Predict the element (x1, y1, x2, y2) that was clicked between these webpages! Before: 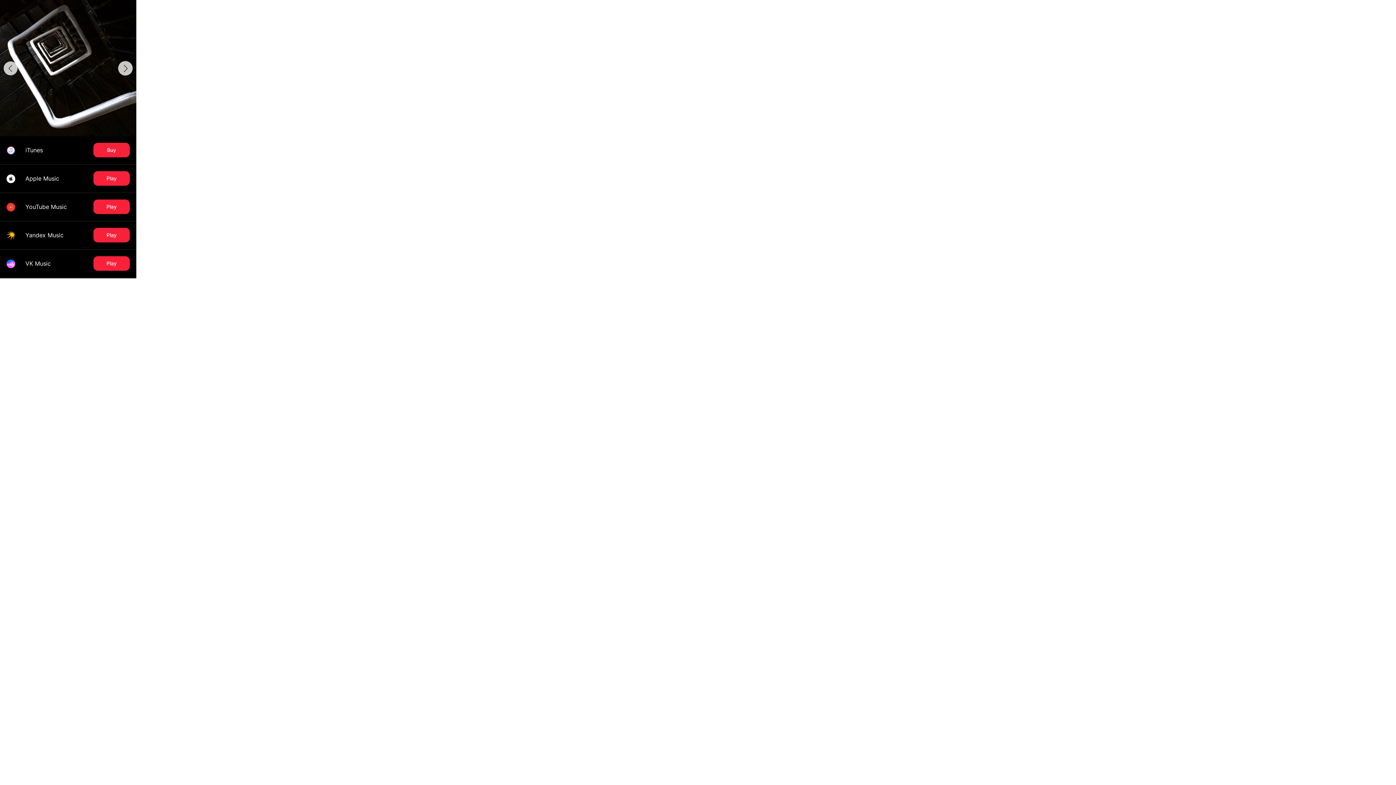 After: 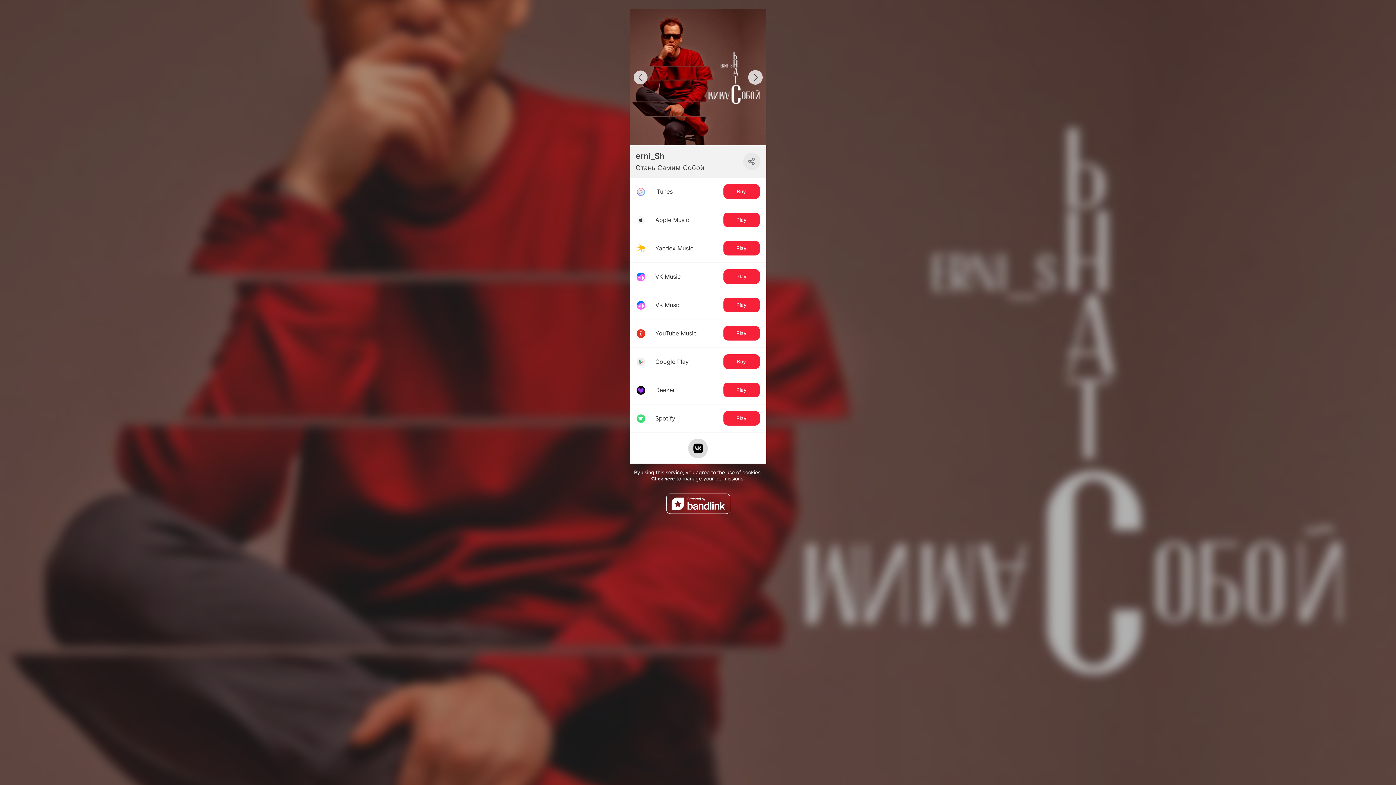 Action: bbox: (3, 60, 18, 75)